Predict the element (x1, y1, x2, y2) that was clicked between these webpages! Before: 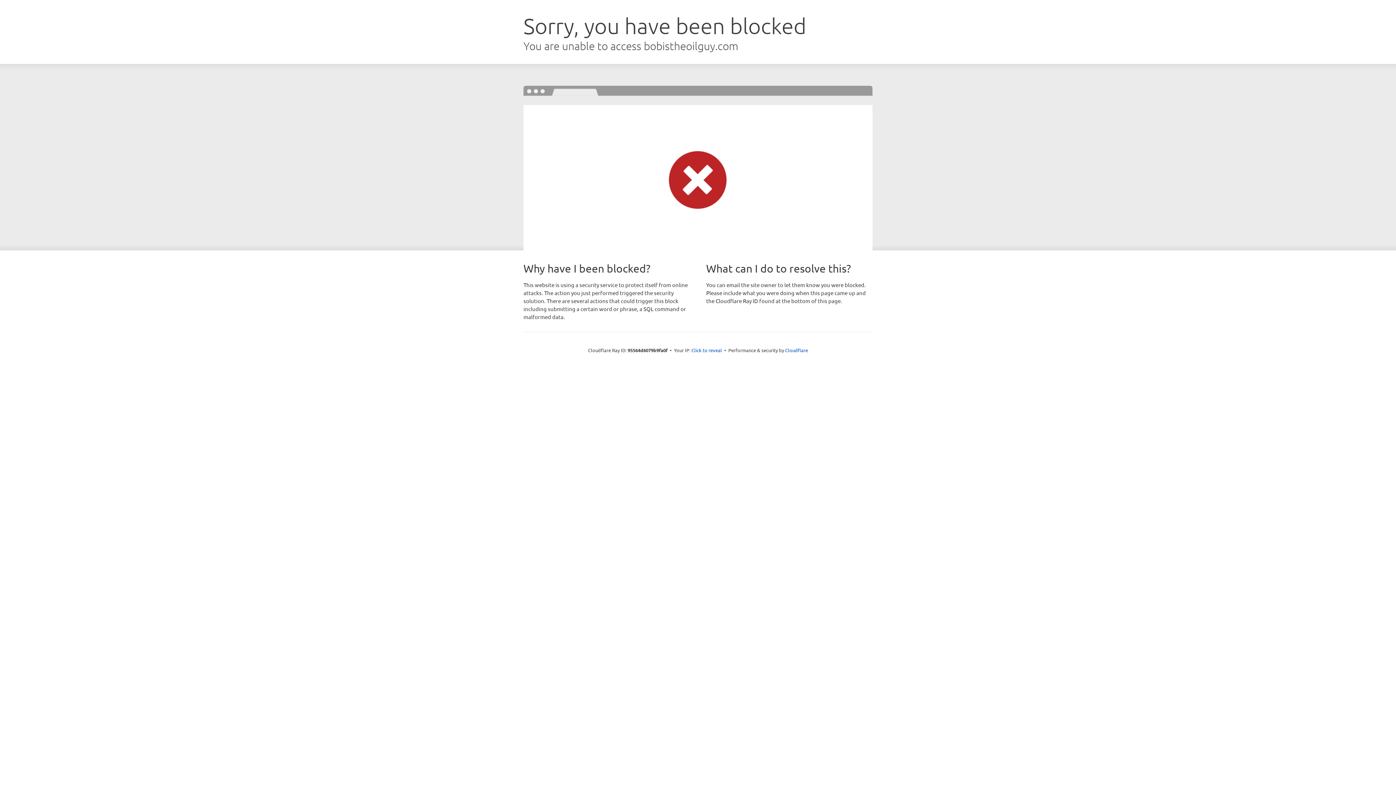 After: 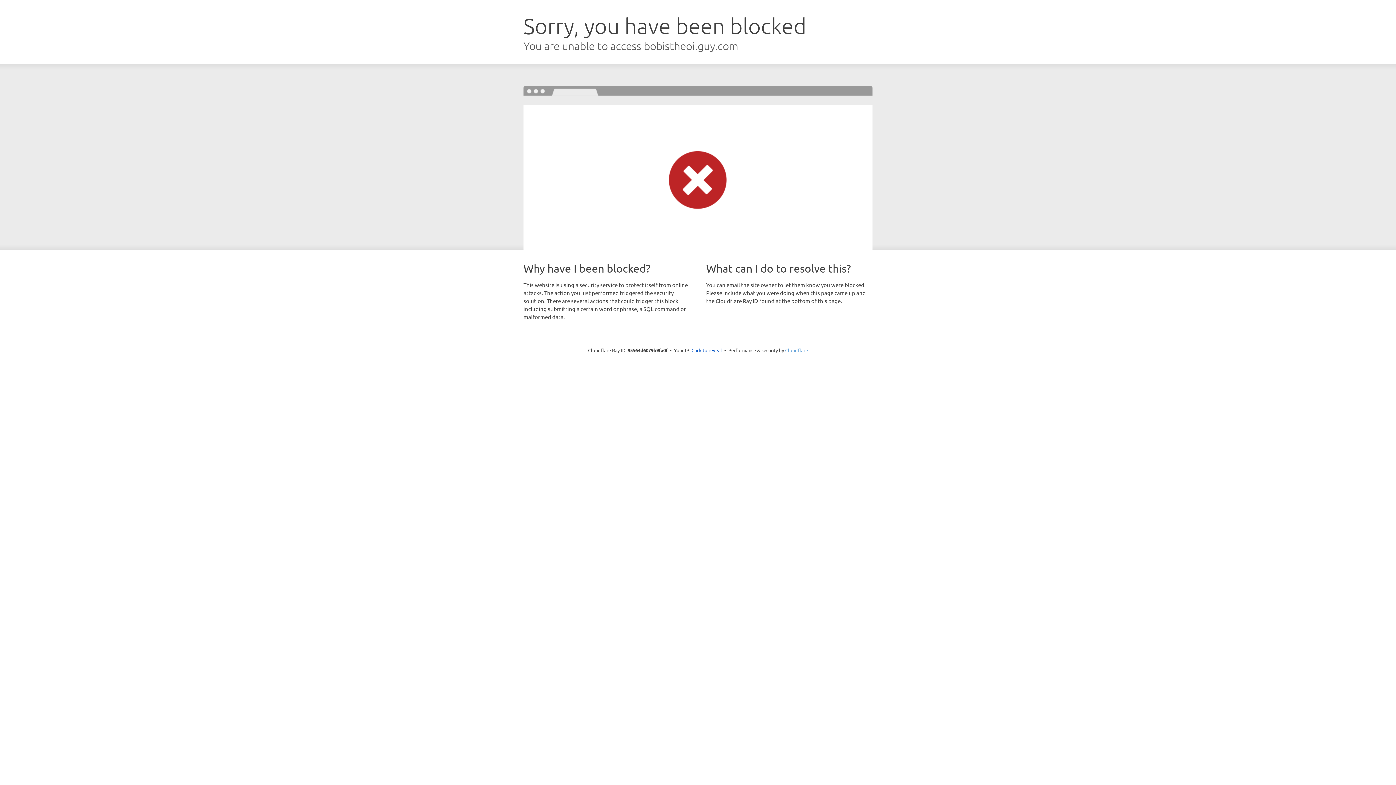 Action: bbox: (785, 347, 808, 353) label: Cloudflare